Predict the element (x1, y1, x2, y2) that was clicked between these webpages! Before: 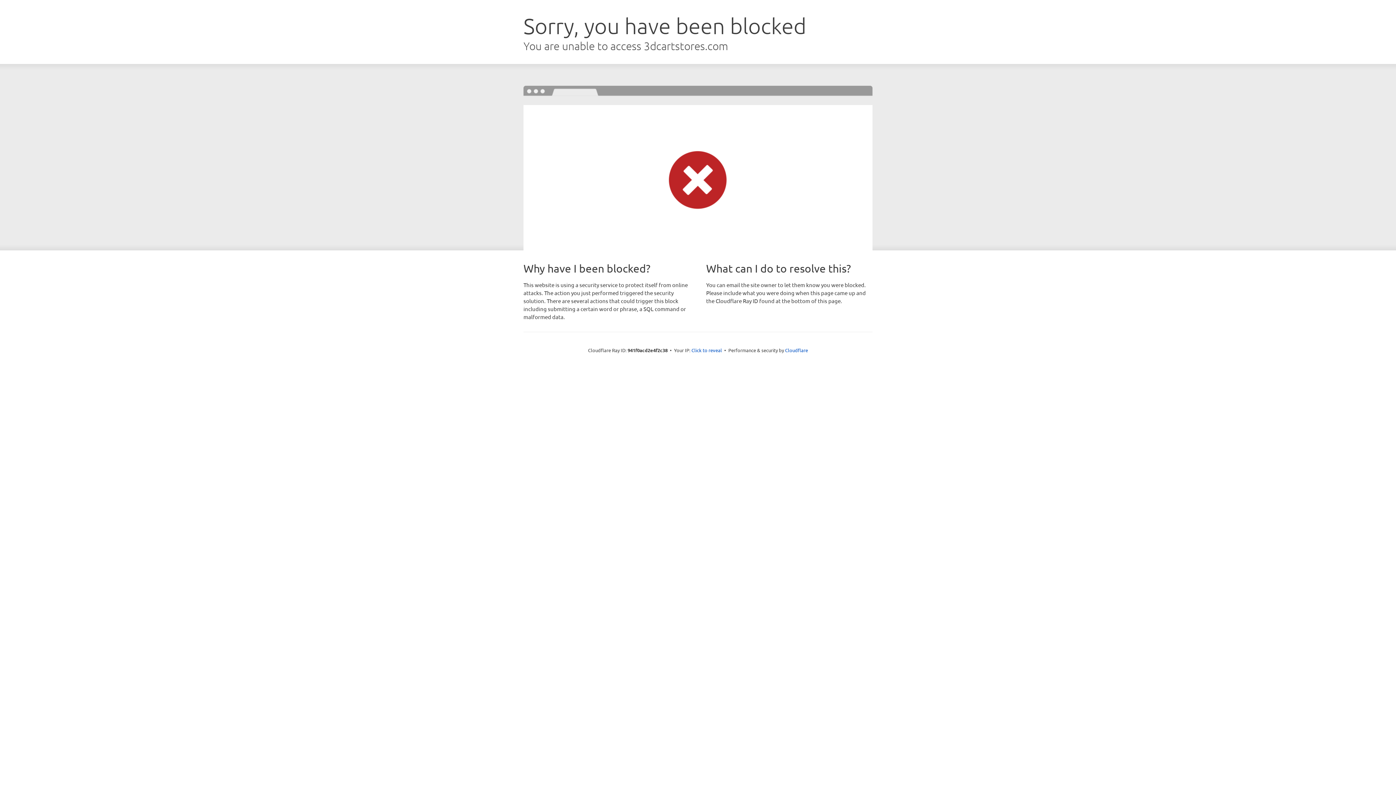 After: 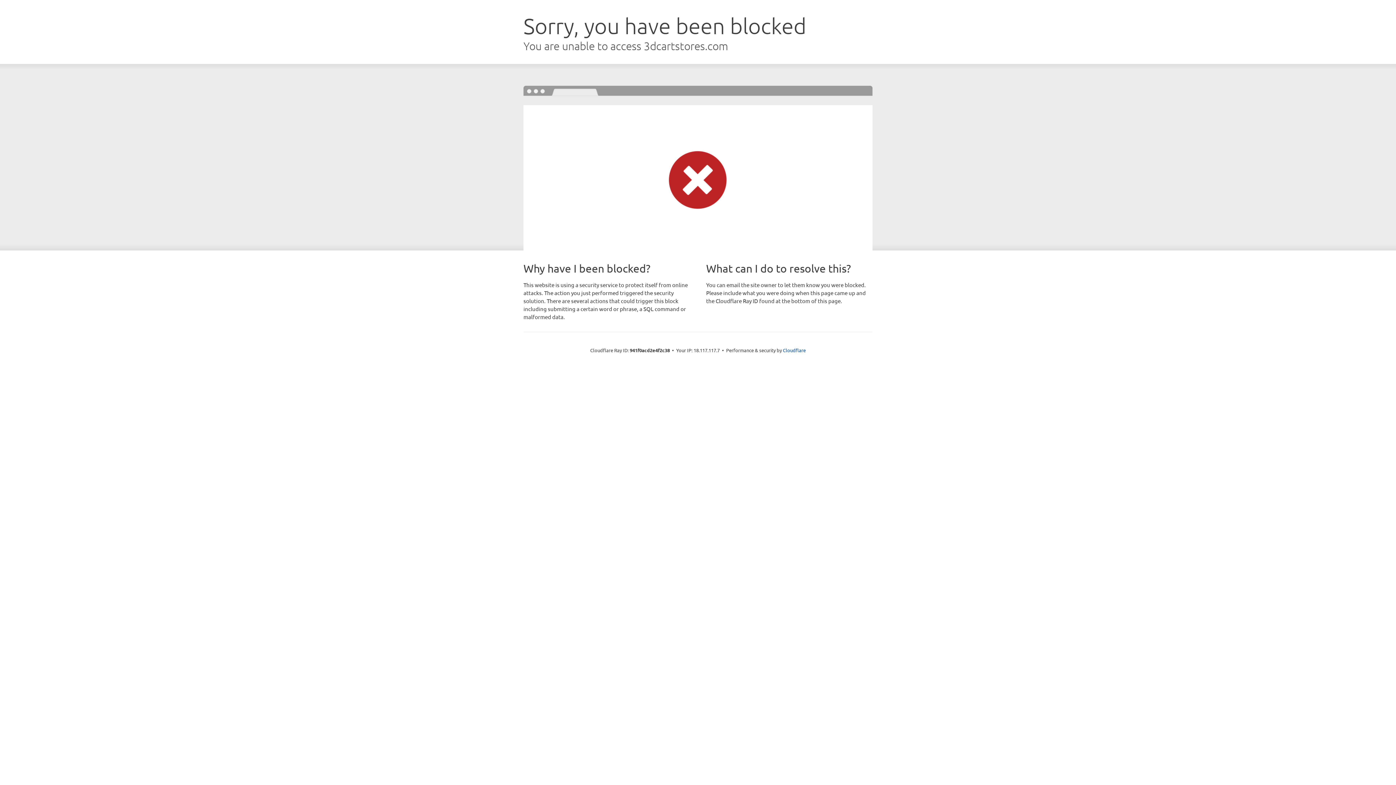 Action: label: Click to reveal bbox: (691, 346, 722, 353)